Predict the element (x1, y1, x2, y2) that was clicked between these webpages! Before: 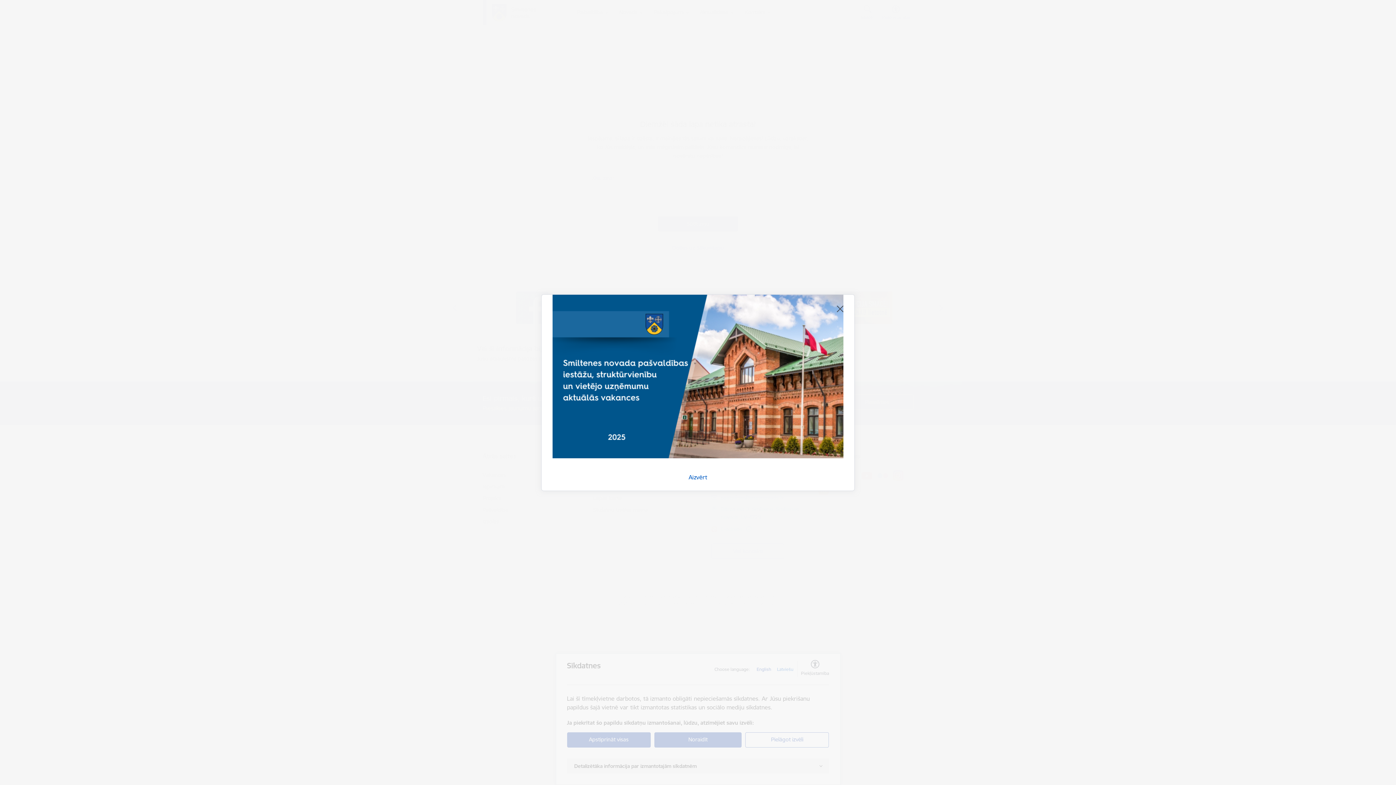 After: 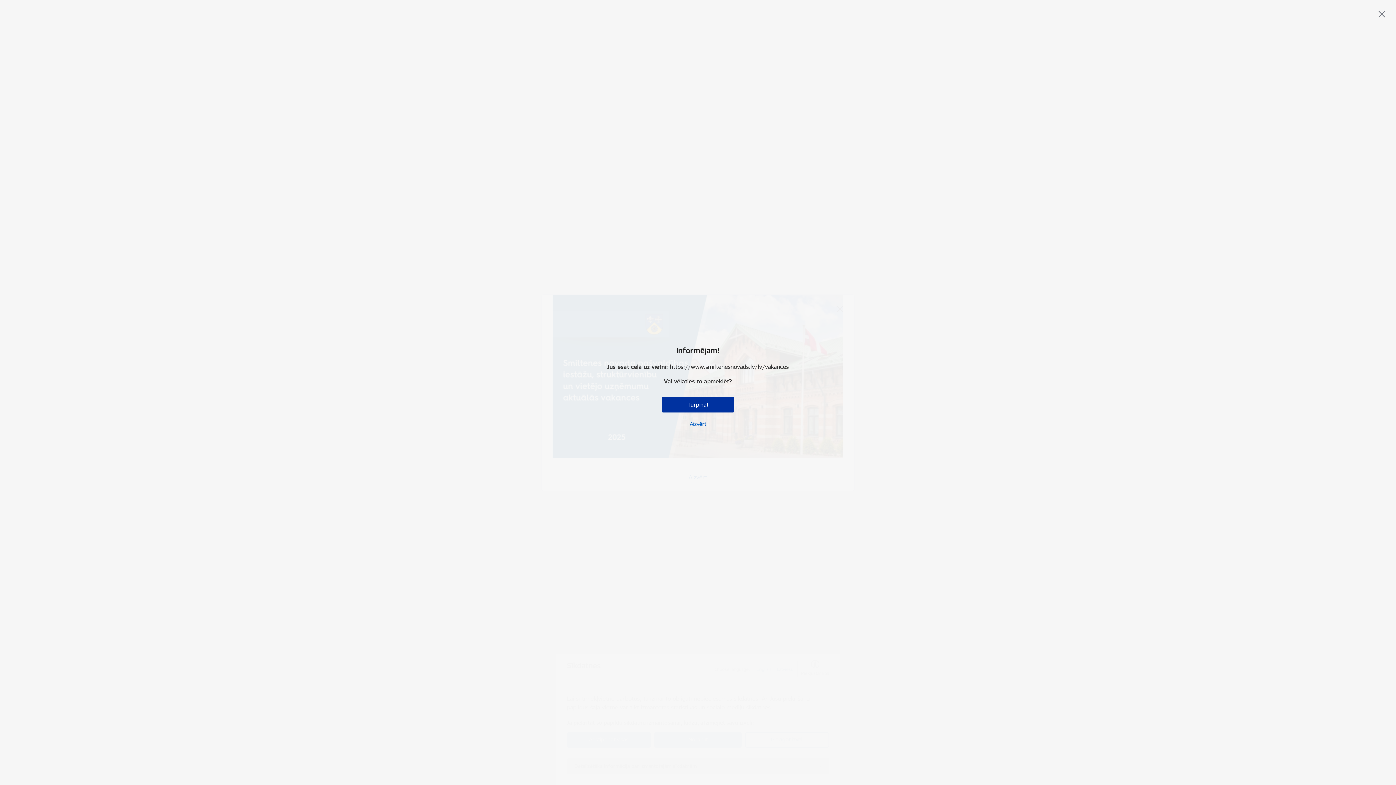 Action: bbox: (552, 294, 843, 463)